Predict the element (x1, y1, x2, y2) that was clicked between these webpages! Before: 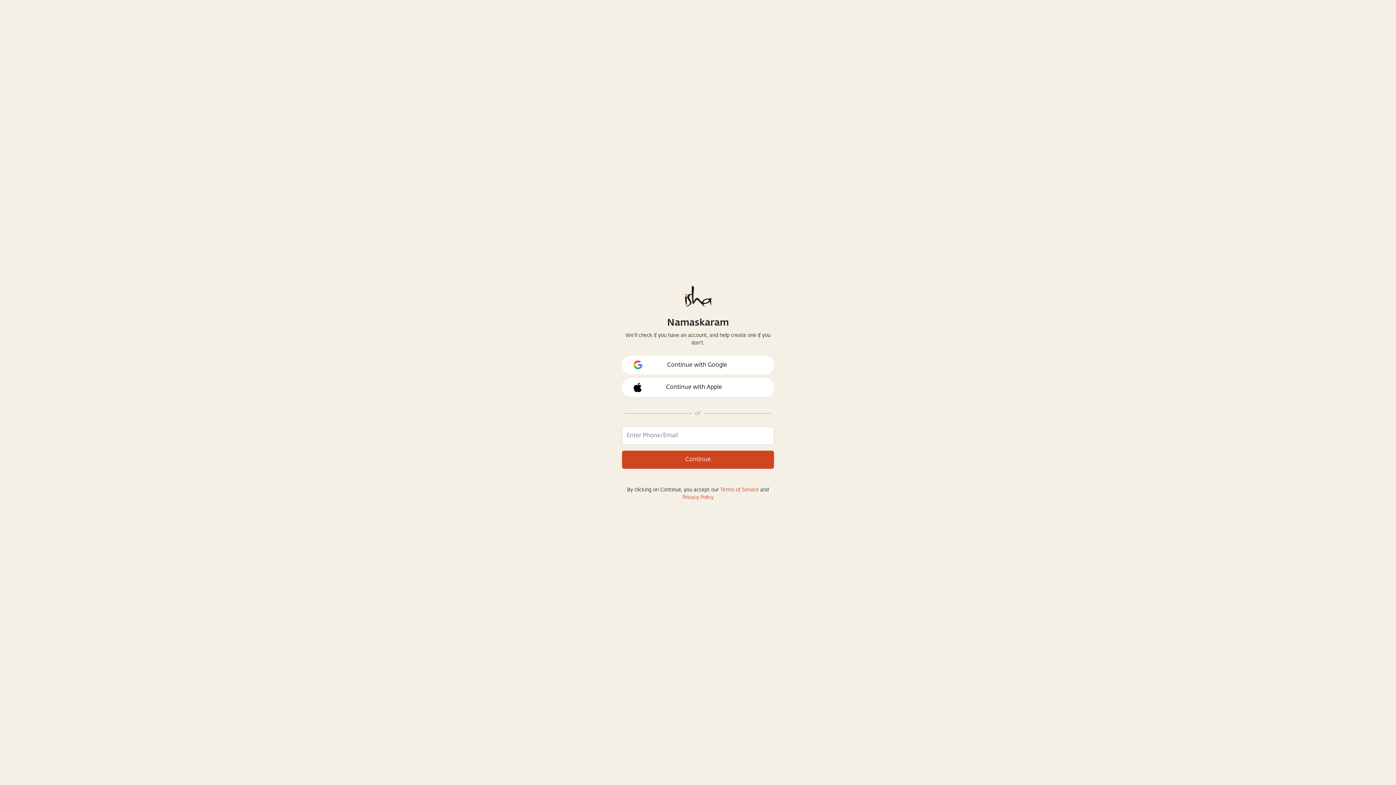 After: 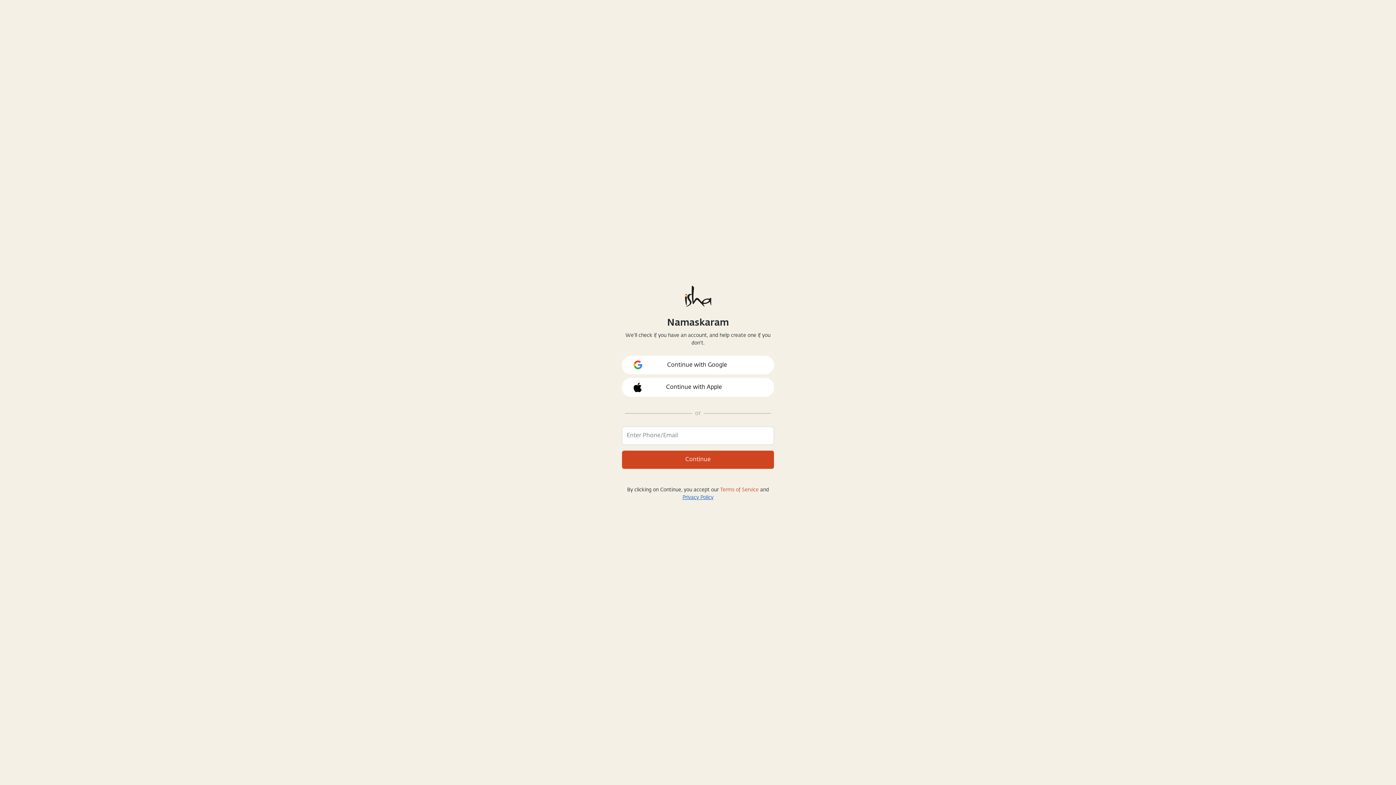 Action: label: Privacy Policy bbox: (682, 494, 713, 499)